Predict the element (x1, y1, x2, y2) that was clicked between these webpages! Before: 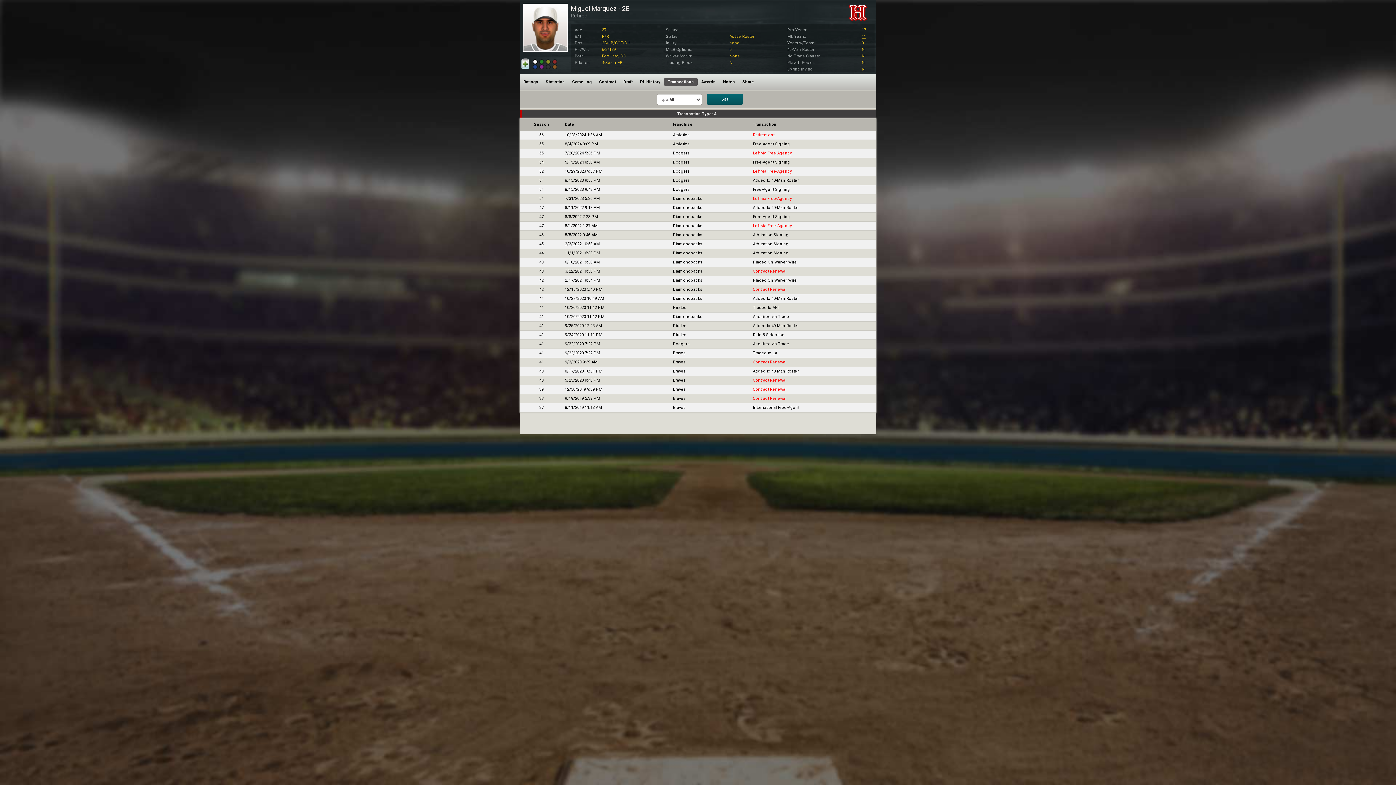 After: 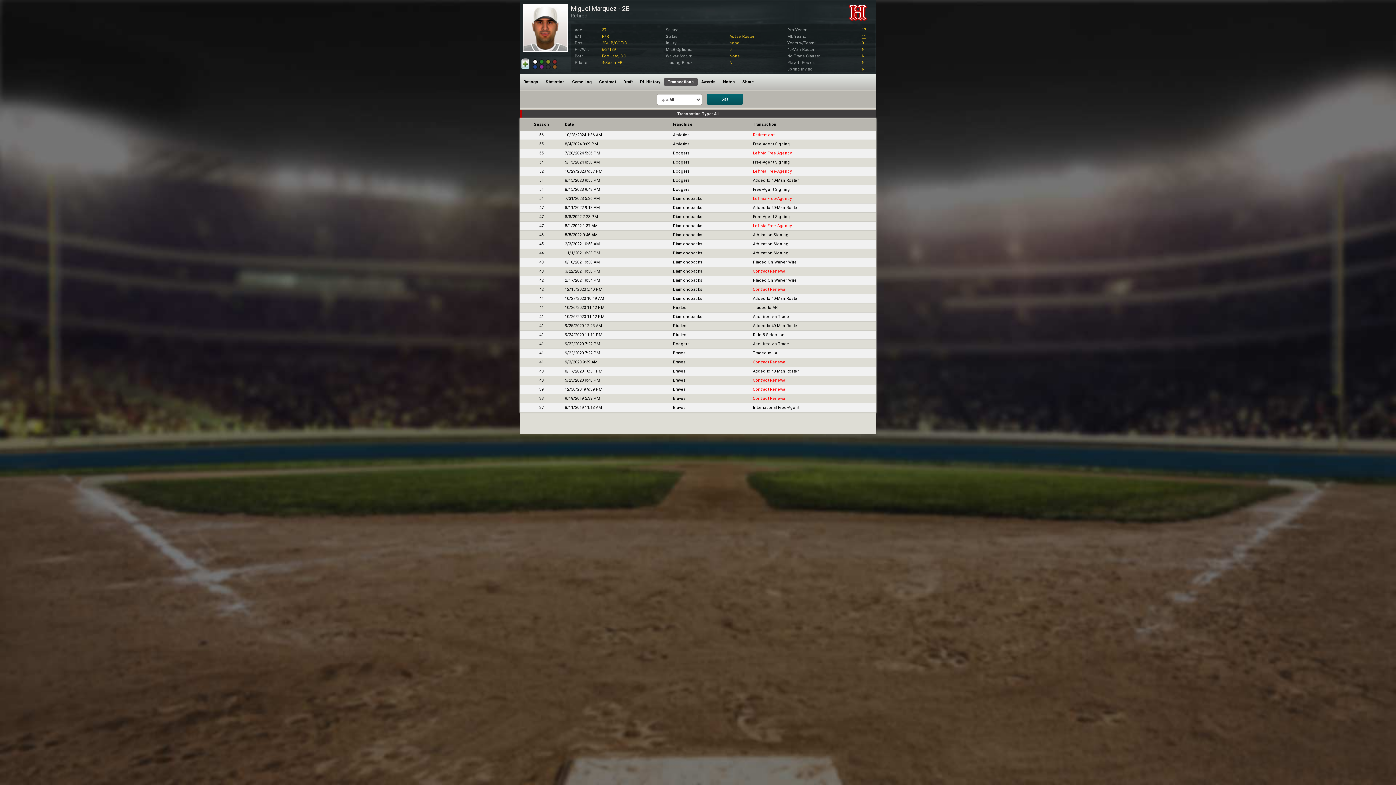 Action: bbox: (673, 378, 685, 382) label: Braves